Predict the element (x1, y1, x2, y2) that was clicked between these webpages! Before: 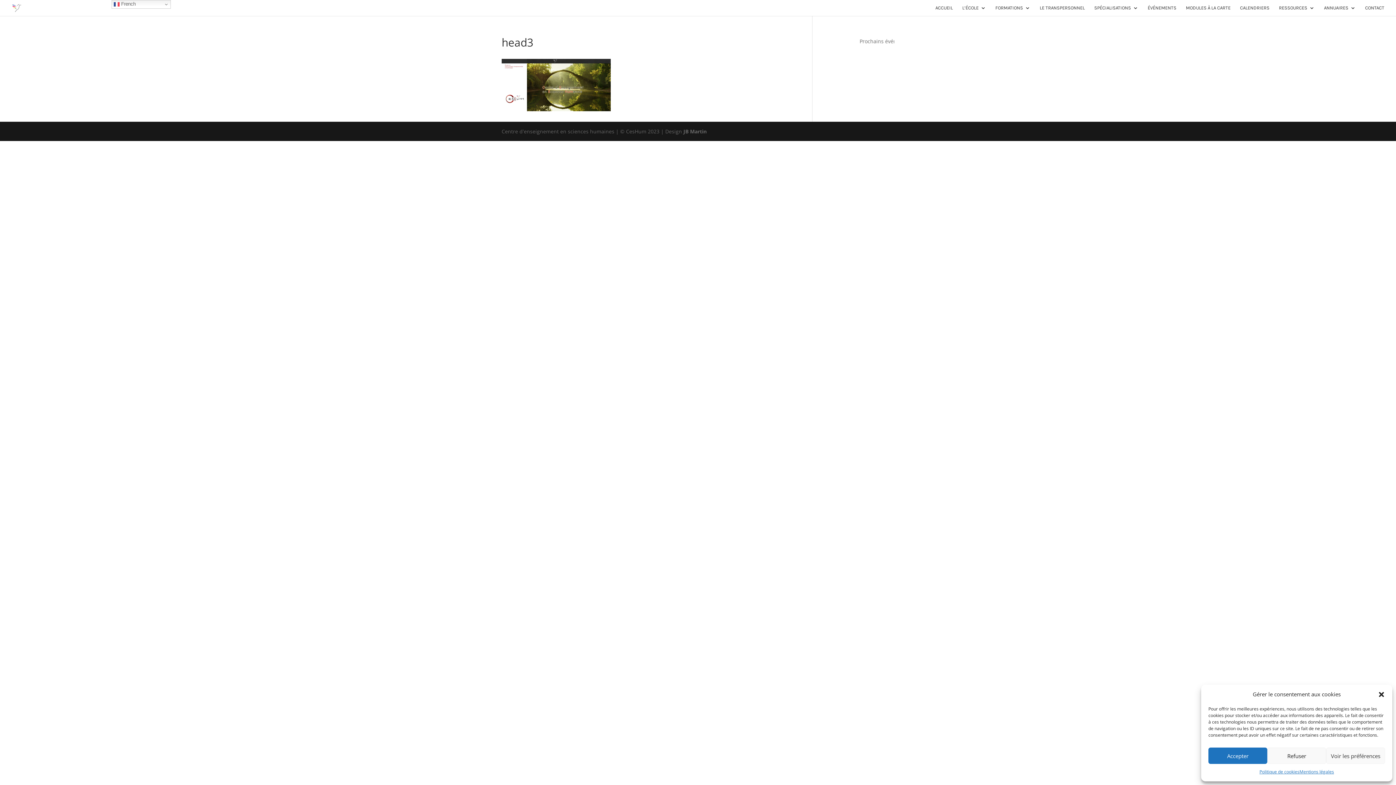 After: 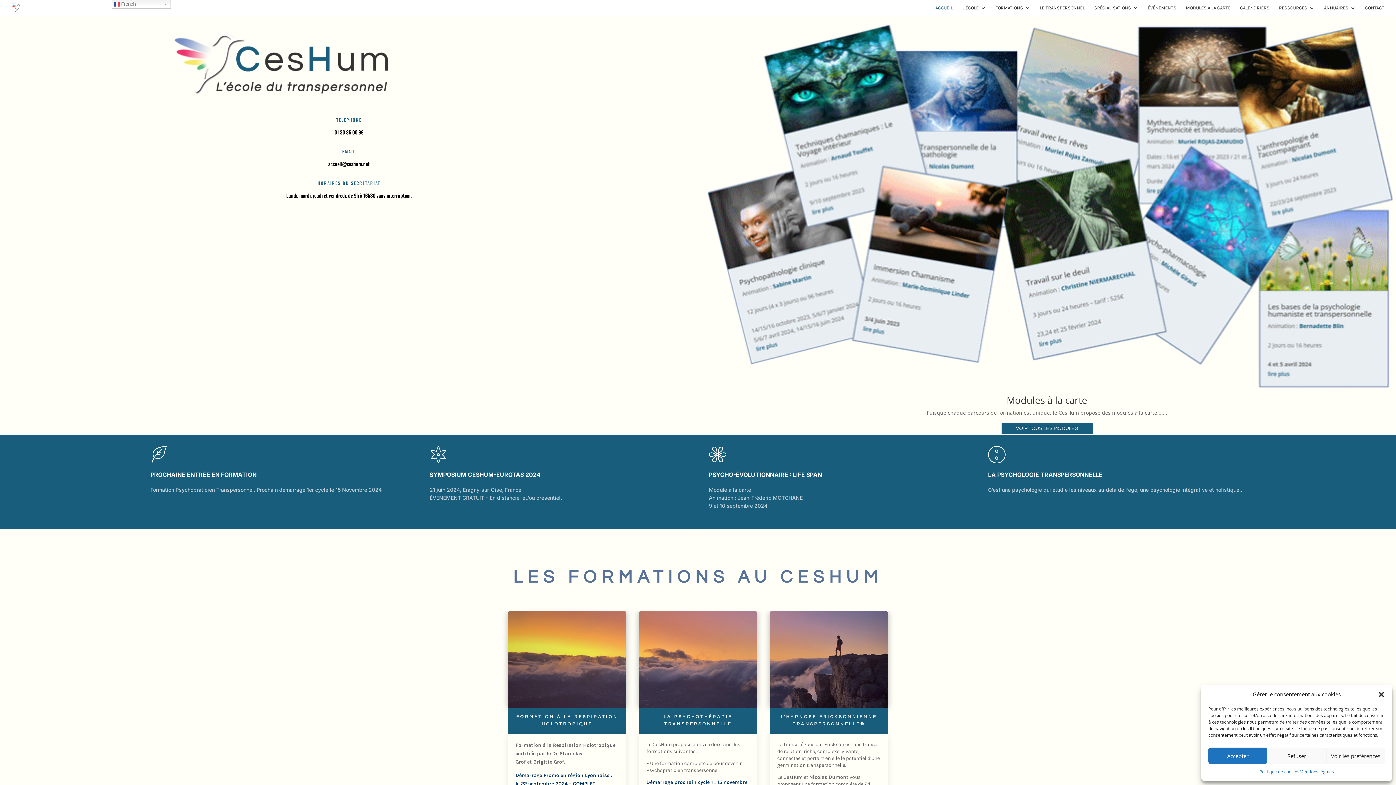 Action: label: ACCUEIL bbox: (935, 5, 953, 16)